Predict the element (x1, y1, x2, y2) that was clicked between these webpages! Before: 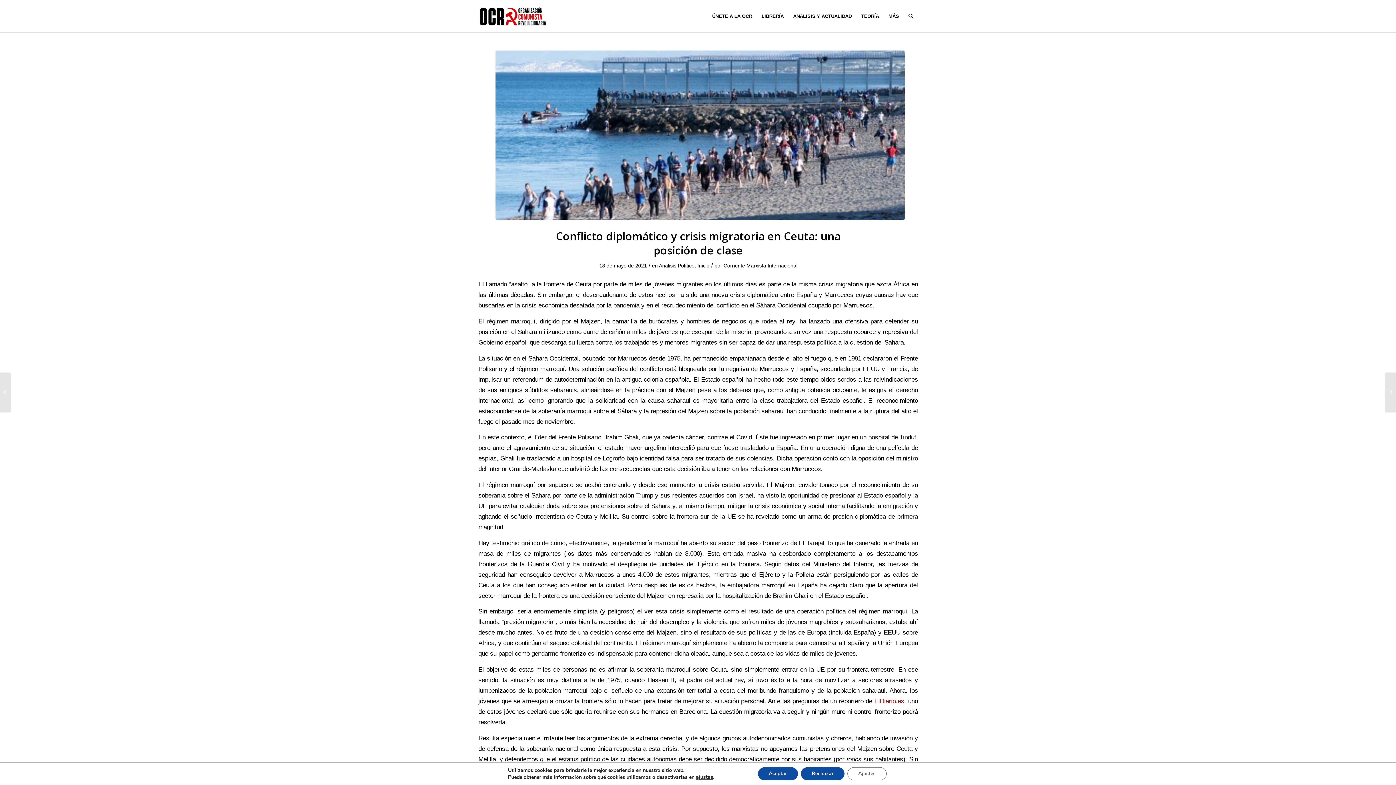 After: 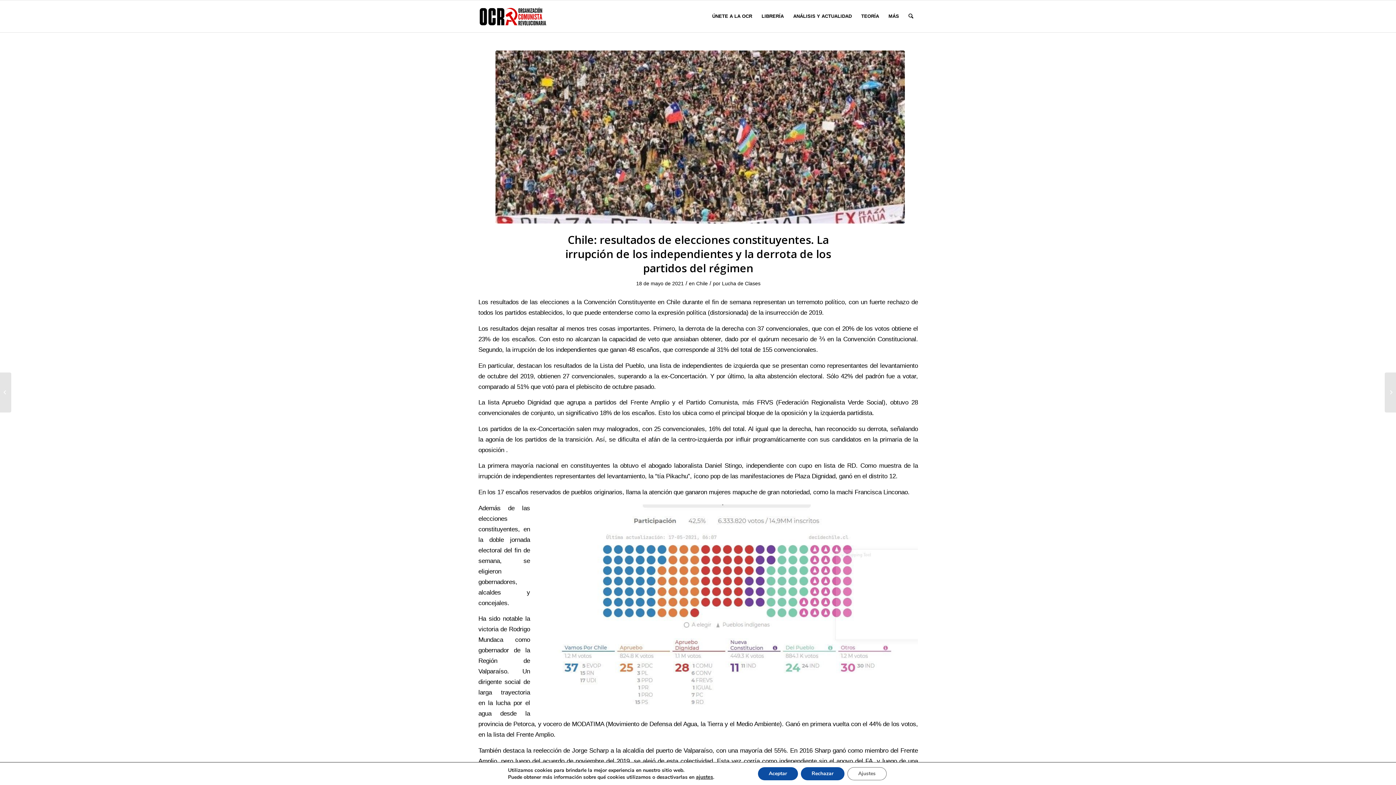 Action: label: Chile: resultados de elecciones constituyentes. La irrupción de los independientes...	 bbox: (0, 372, 11, 412)